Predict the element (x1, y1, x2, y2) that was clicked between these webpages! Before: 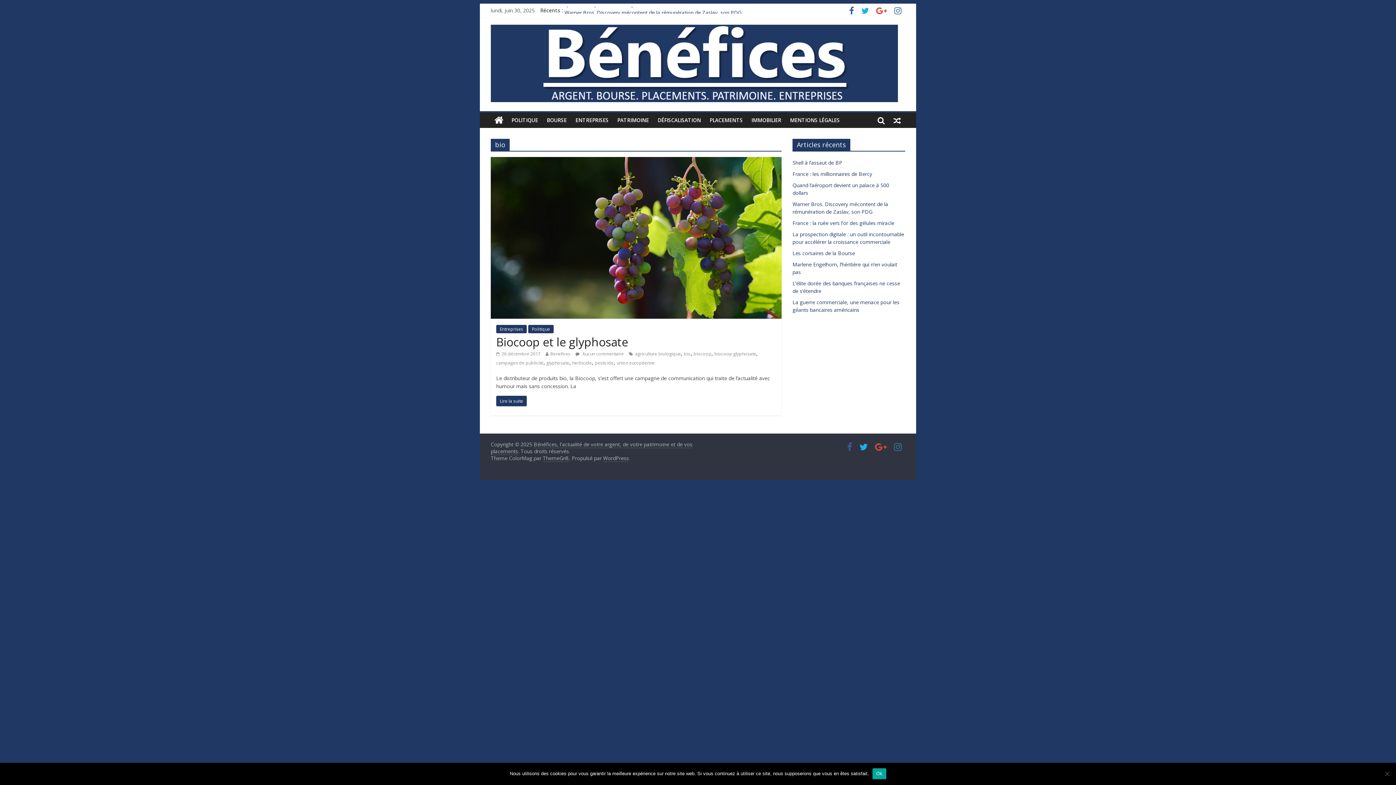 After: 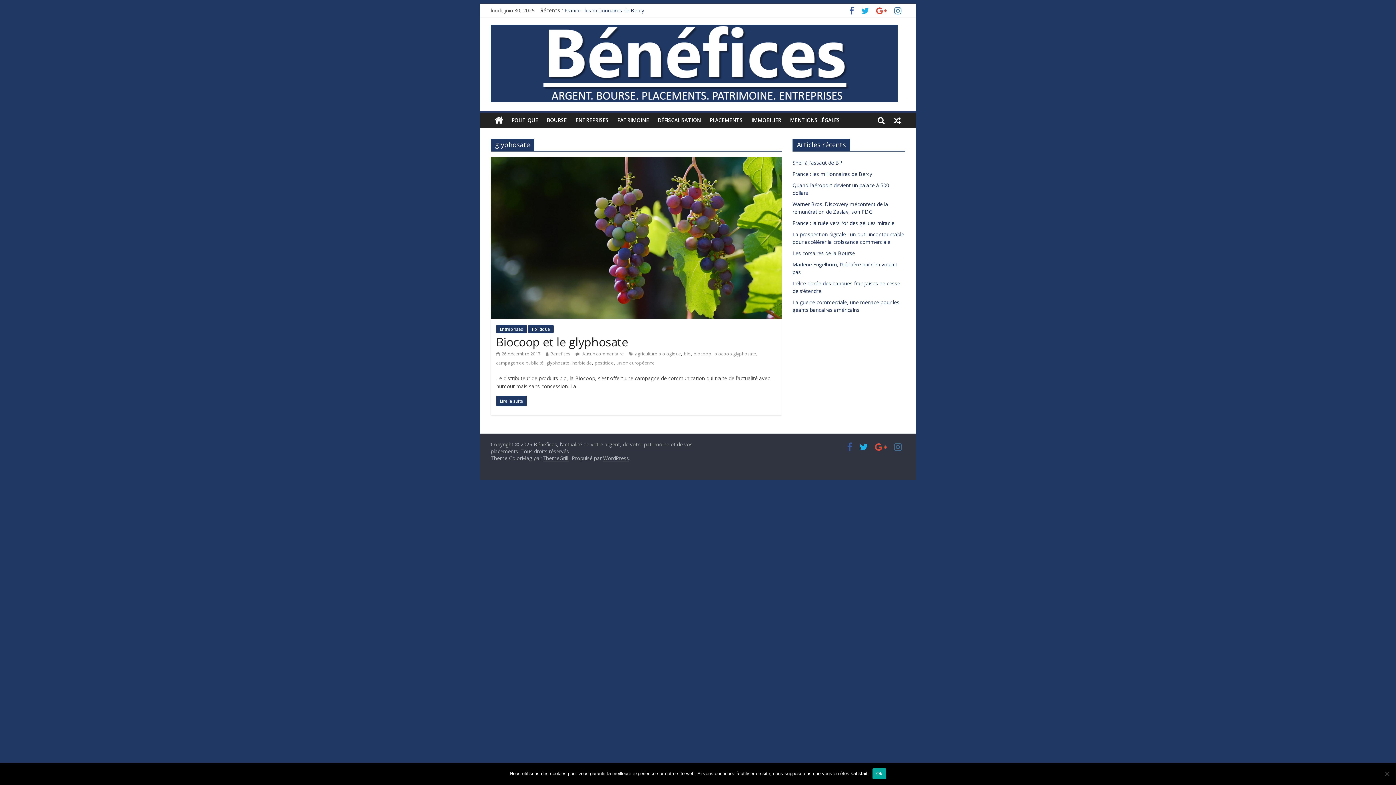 Action: bbox: (546, 360, 569, 366) label: glyphosate